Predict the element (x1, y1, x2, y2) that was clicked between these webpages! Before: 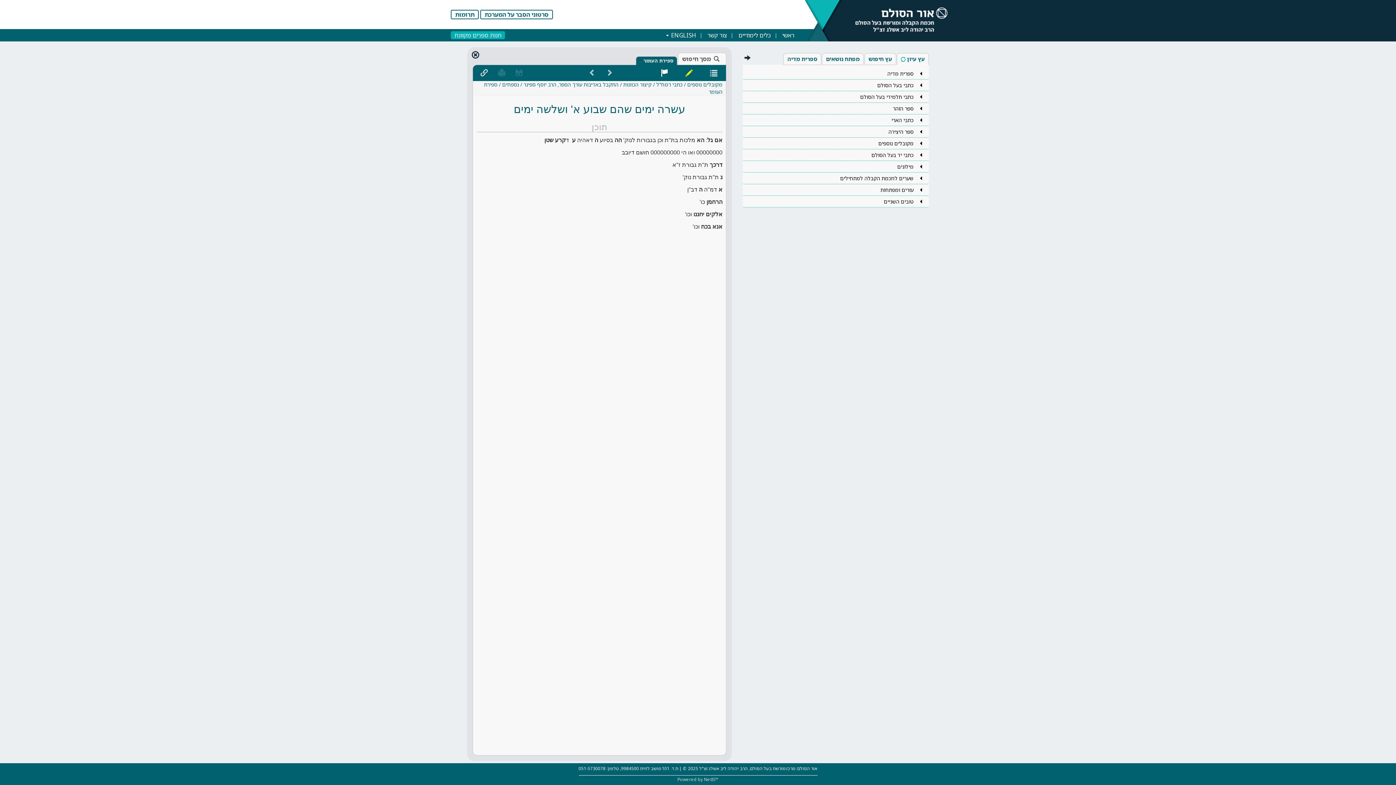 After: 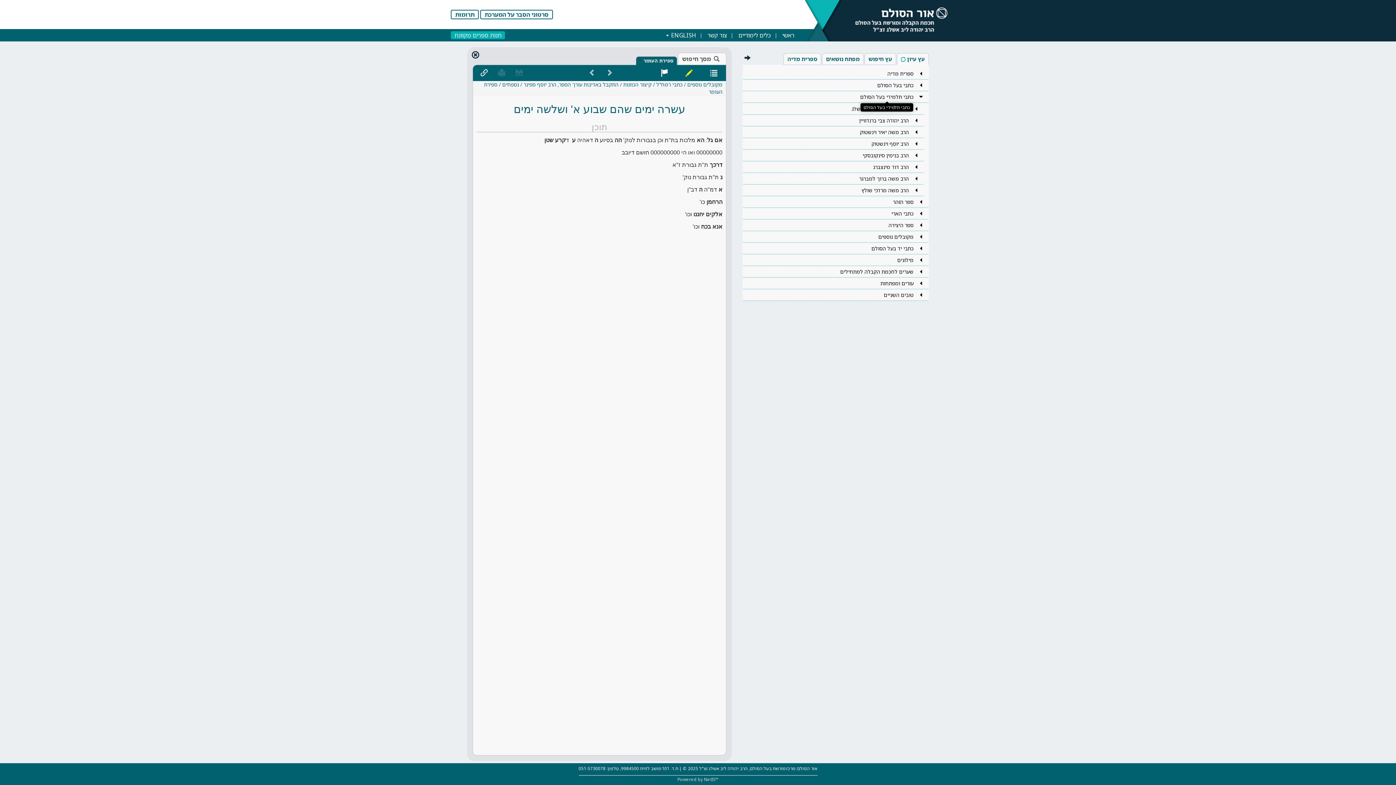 Action: bbox: (860, 93, 913, 100) label: כתבי תלמידי בעל הסולם